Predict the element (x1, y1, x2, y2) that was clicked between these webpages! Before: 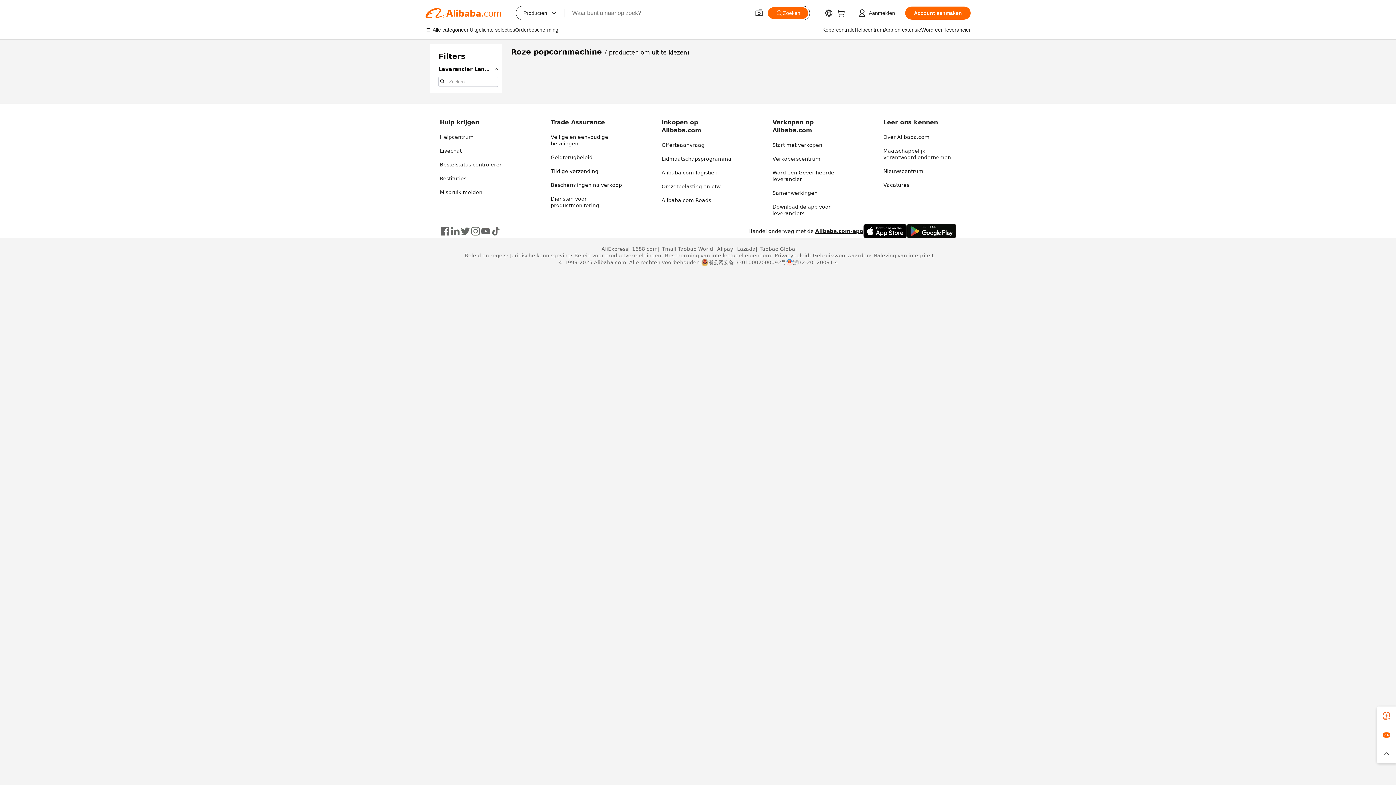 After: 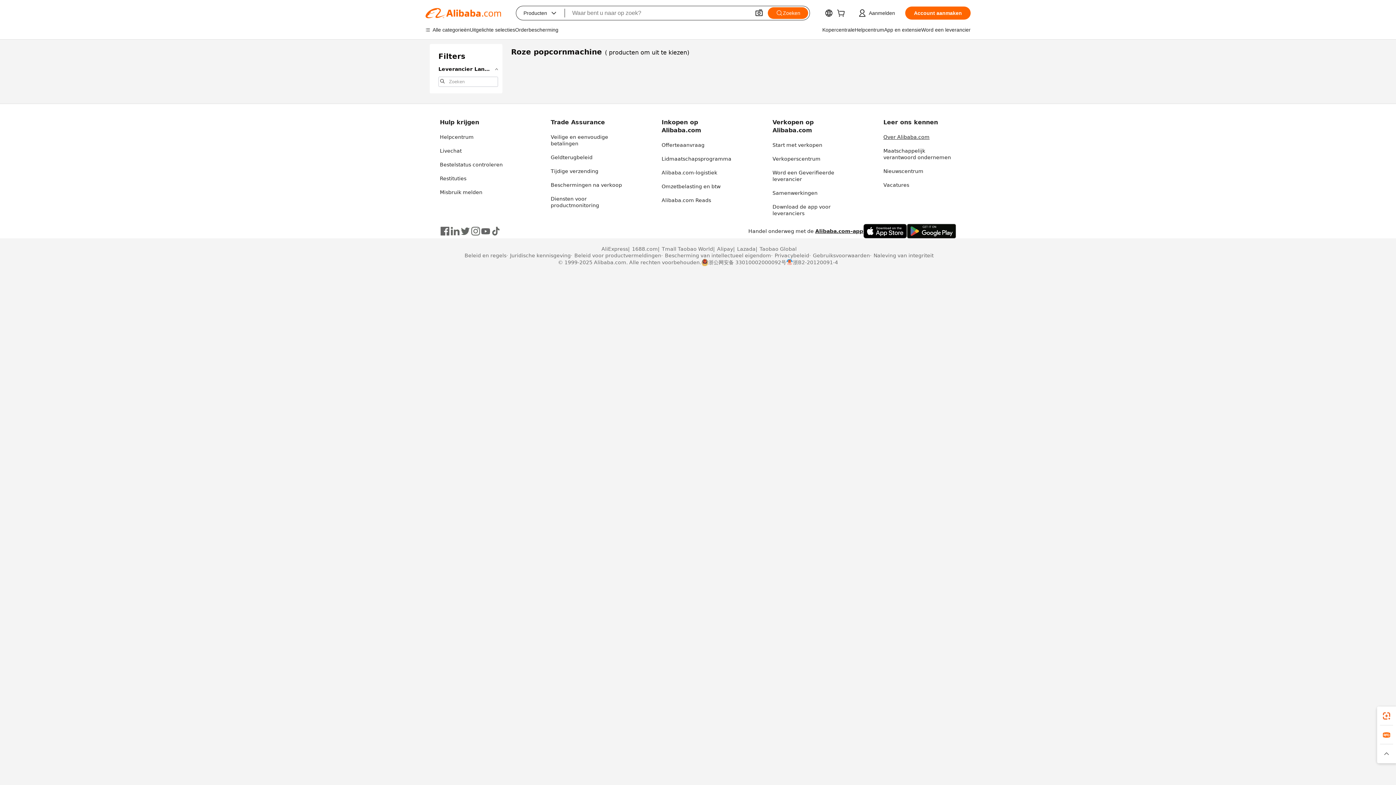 Action: label: Over Alibaba.com bbox: (883, 134, 929, 140)